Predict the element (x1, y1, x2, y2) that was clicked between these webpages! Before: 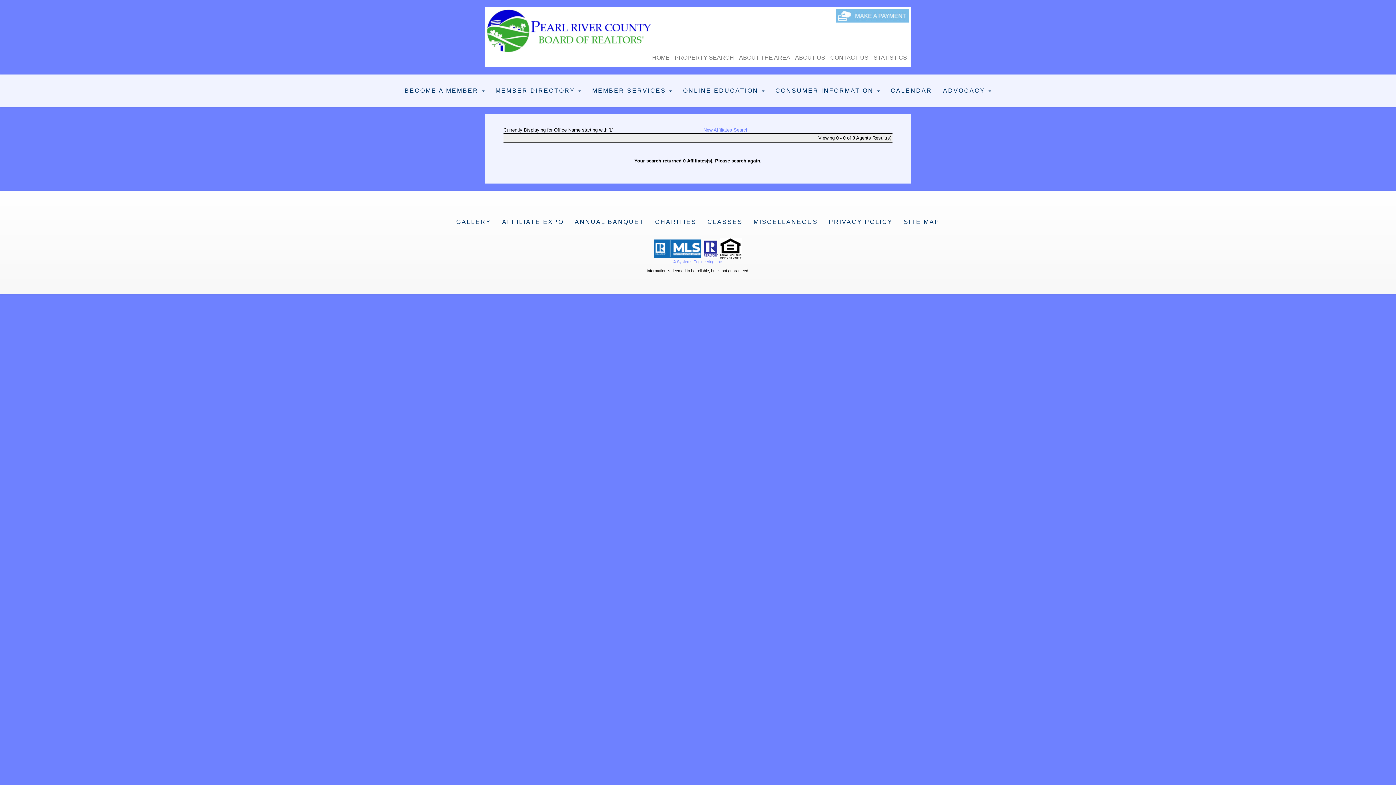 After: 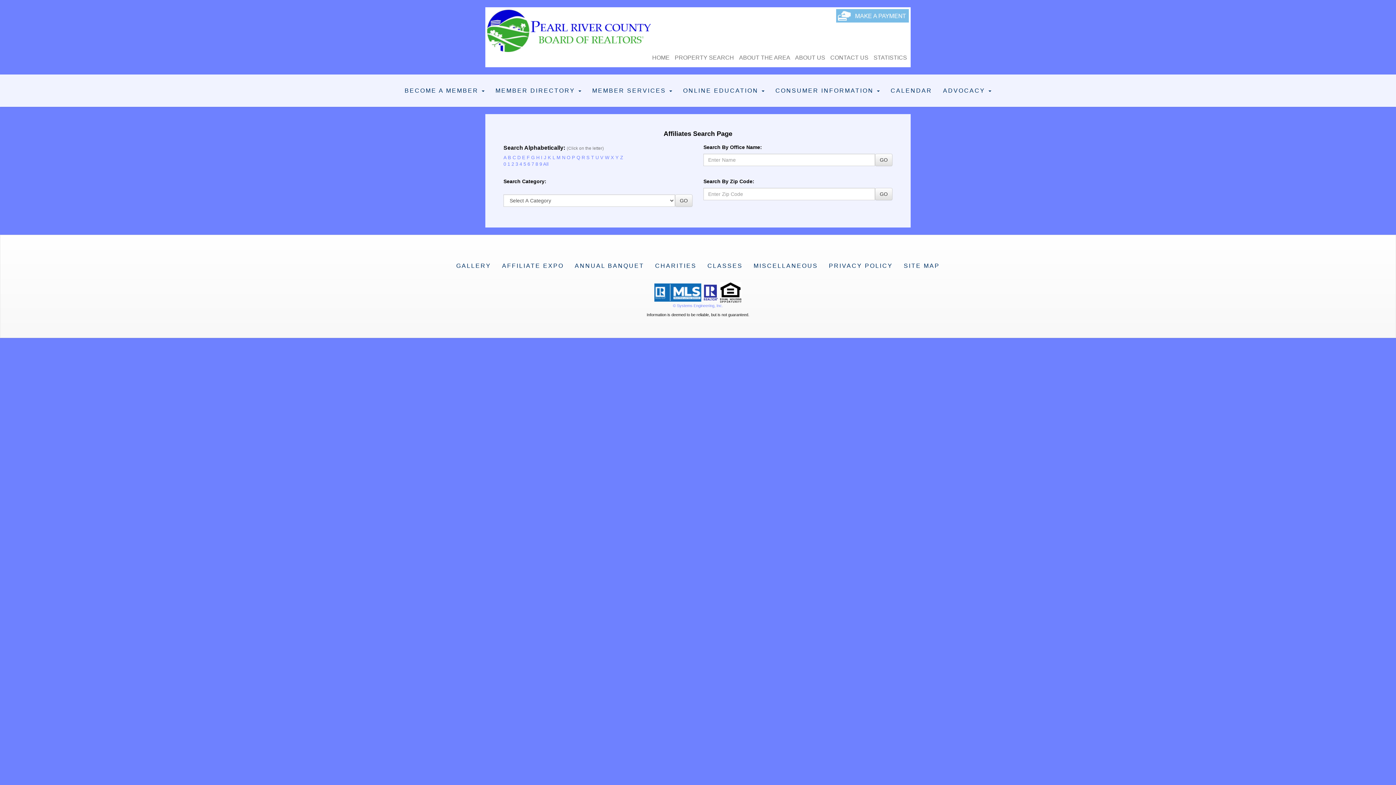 Action: bbox: (703, 127, 748, 132) label: New Affiliates Search